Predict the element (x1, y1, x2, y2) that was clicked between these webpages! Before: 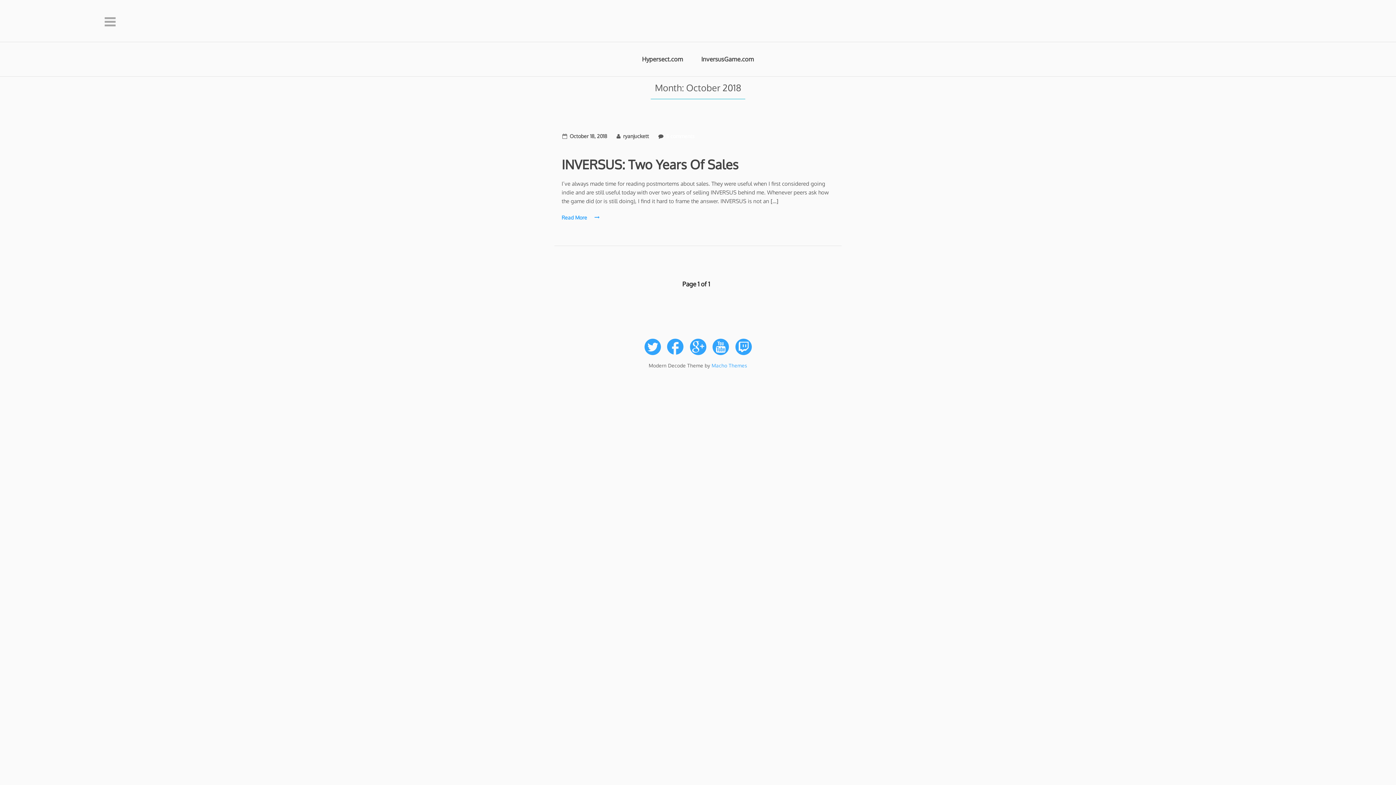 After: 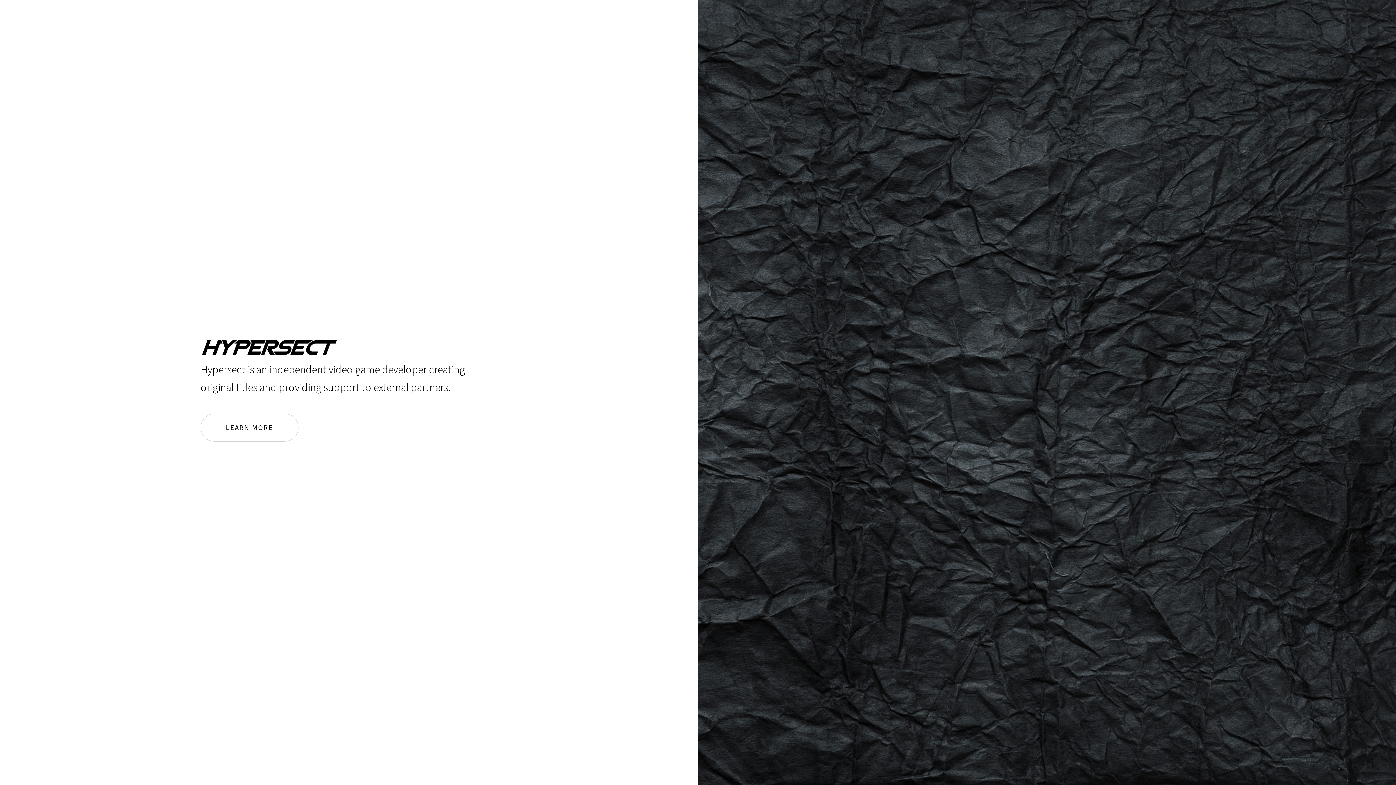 Action: label: Hypersect.com bbox: (642, 42, 683, 76)